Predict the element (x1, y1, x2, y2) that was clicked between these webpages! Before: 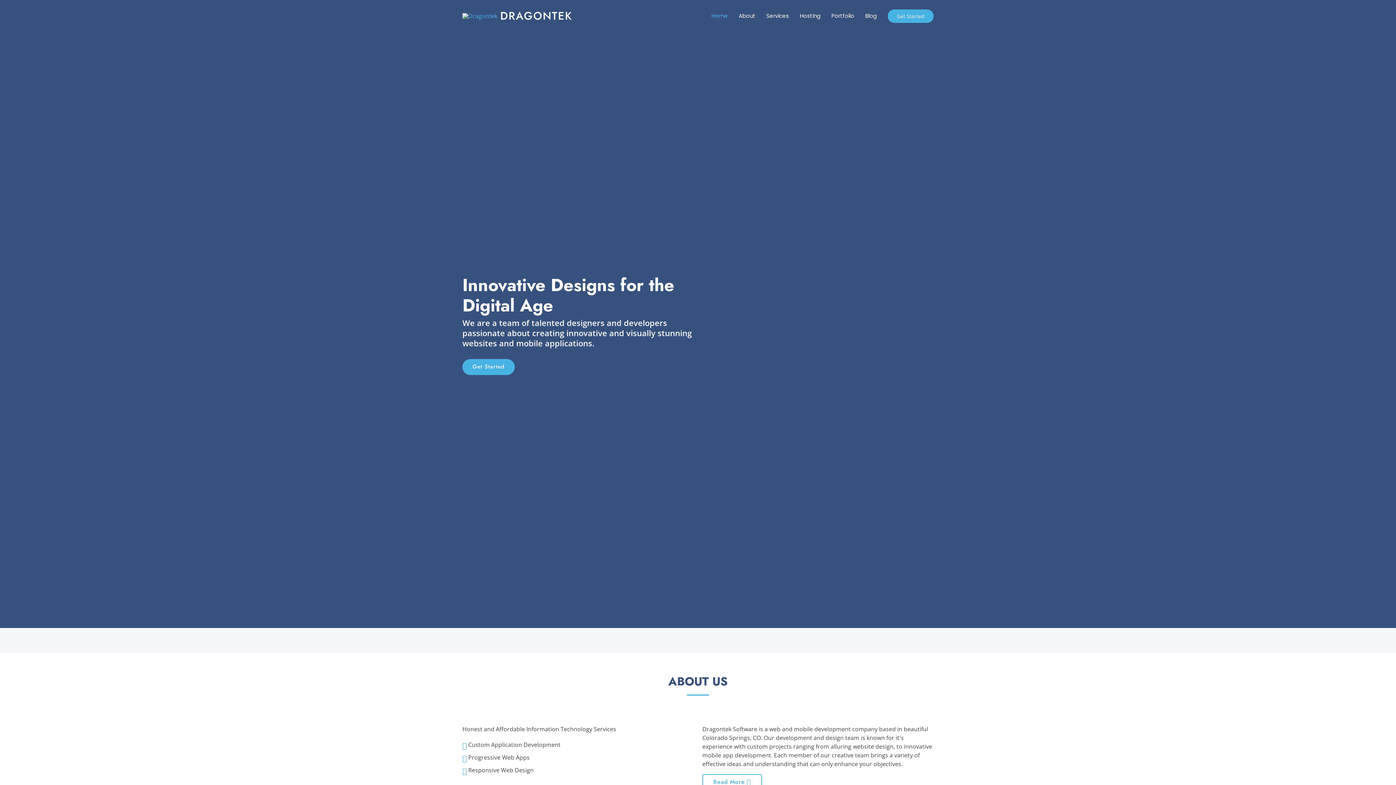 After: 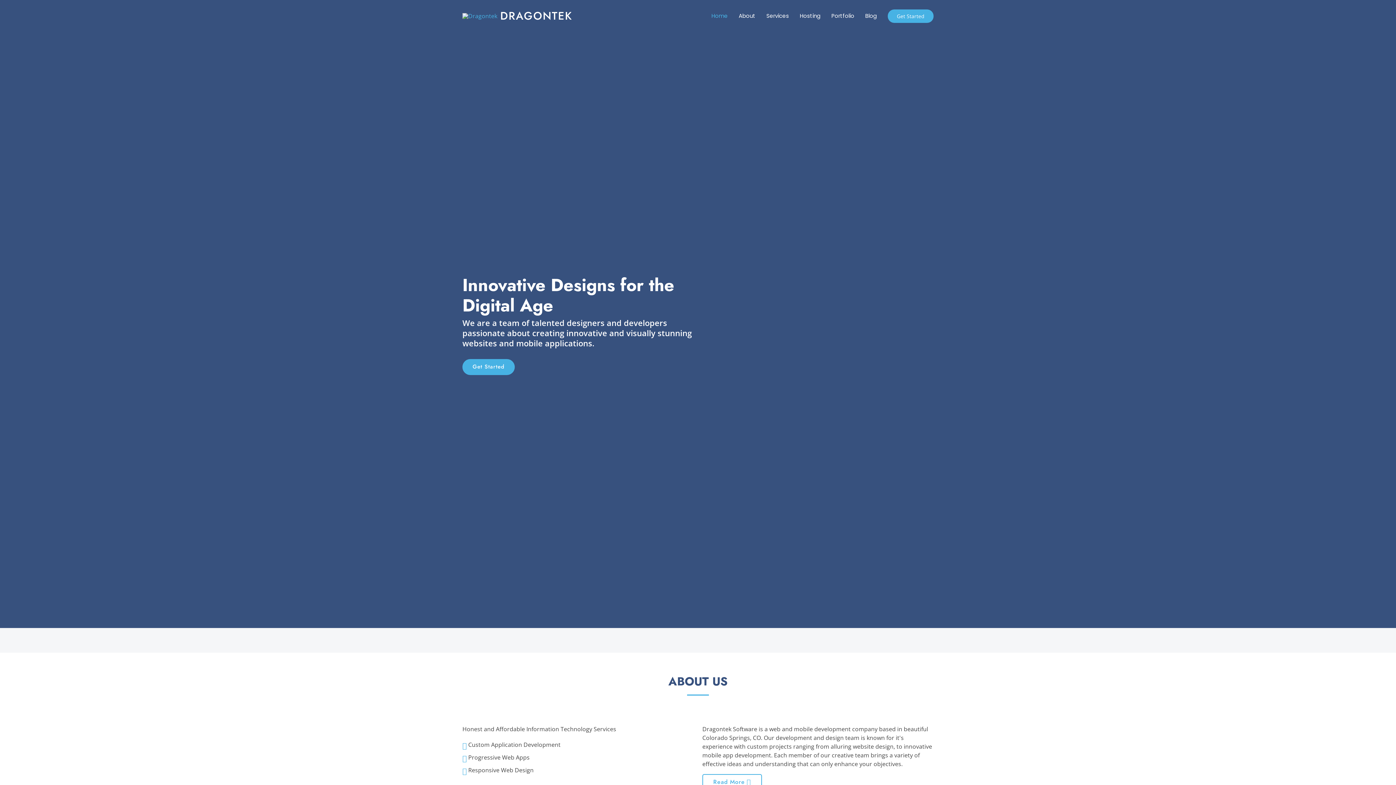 Action: label: DRAGONTEK bbox: (462, 9, 572, 22)